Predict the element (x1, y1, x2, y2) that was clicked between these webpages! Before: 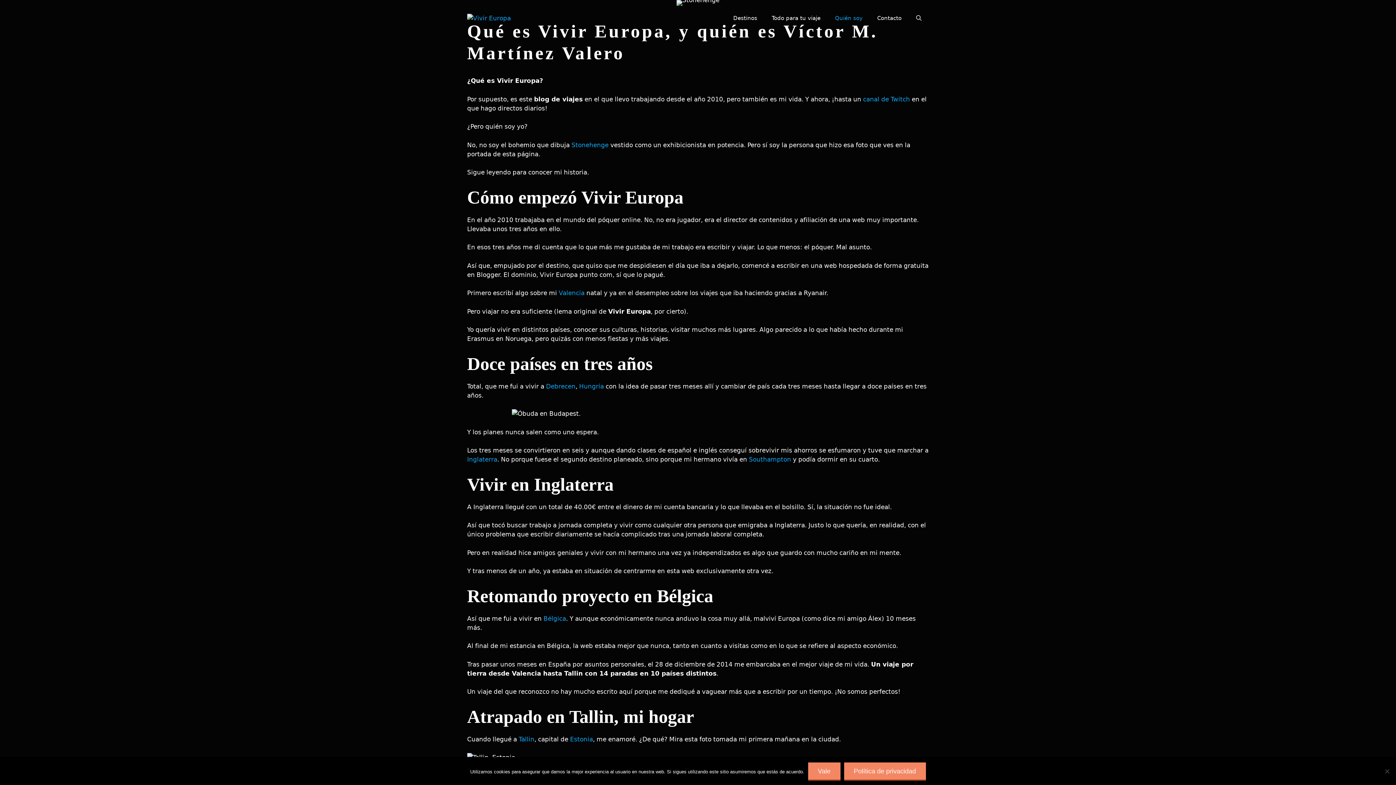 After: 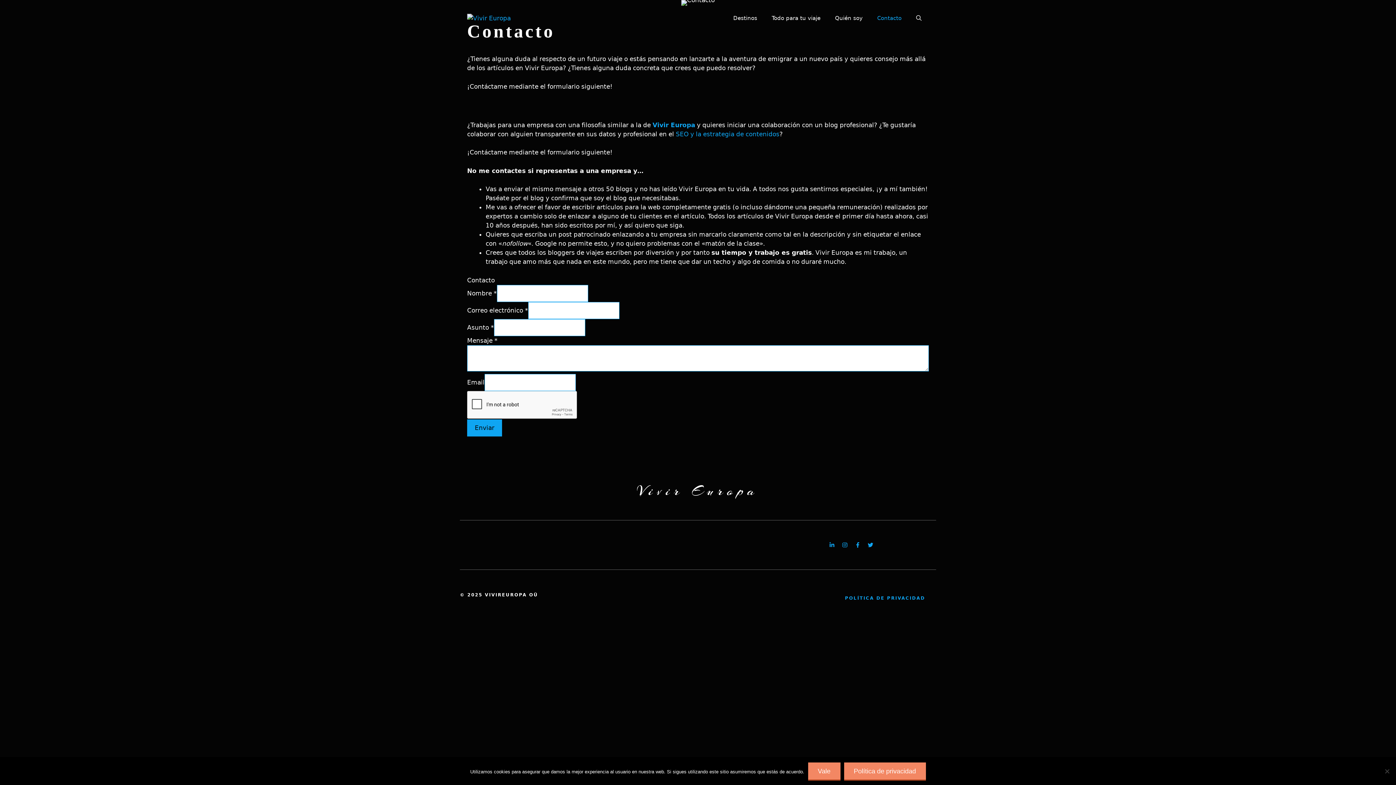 Action: label: Contacto bbox: (870, 7, 909, 29)